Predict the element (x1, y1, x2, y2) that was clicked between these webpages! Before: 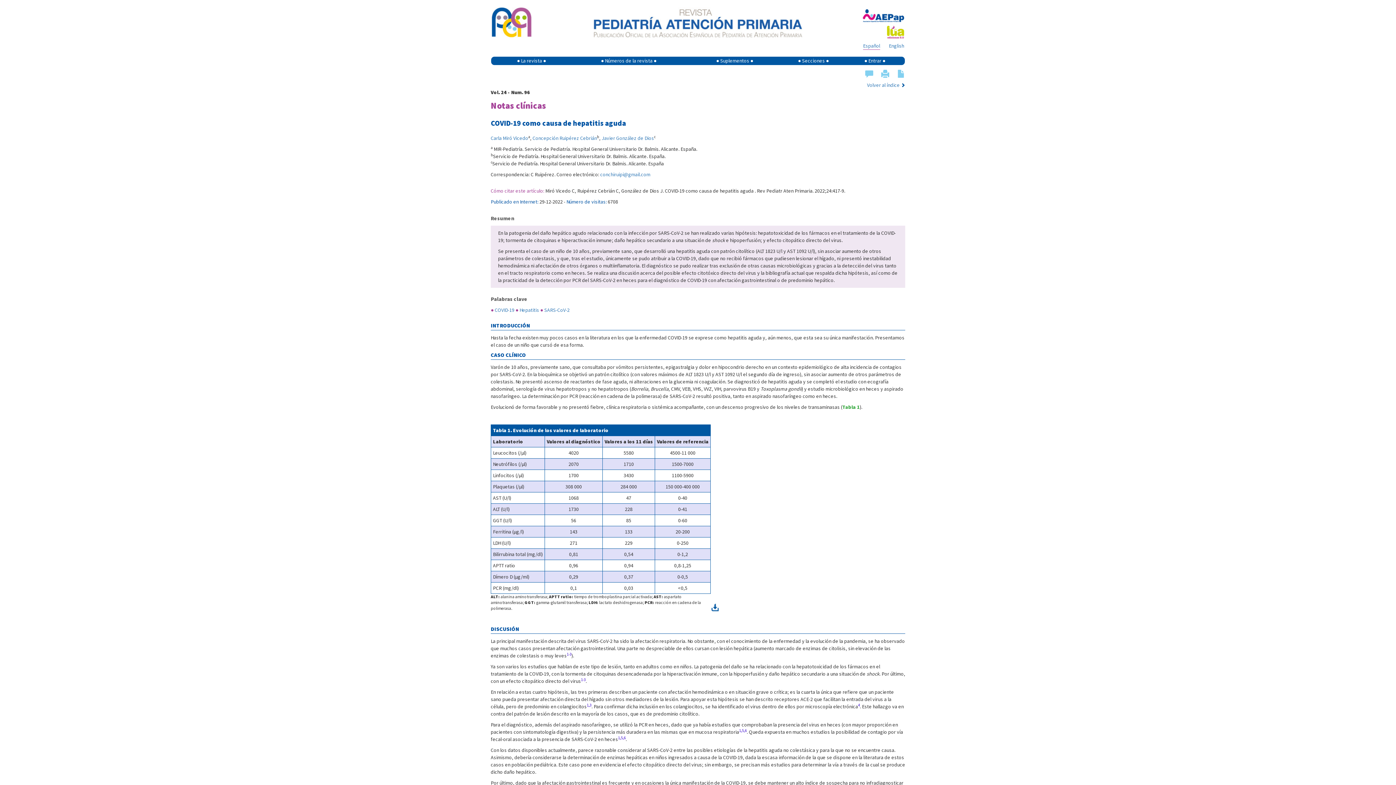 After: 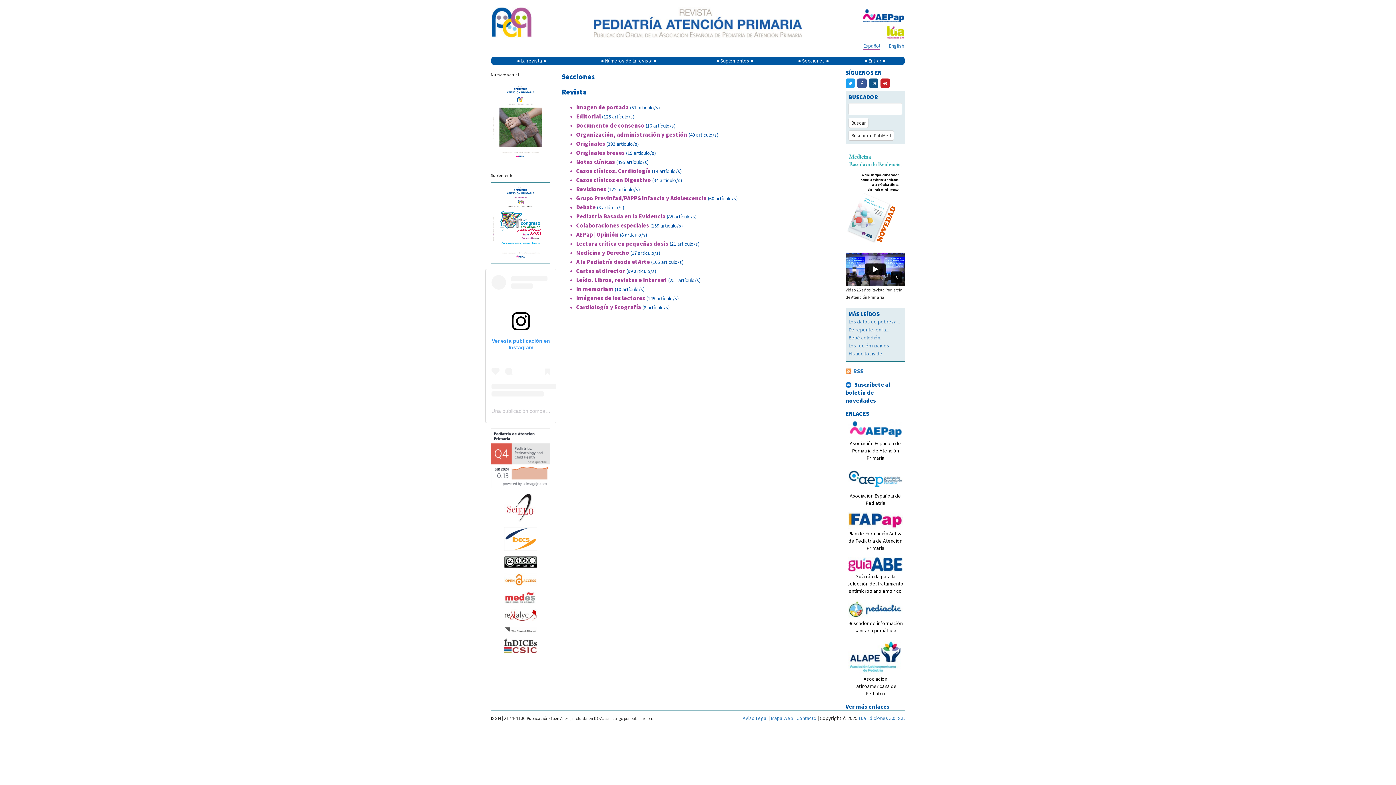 Action: label: ● Secciones ● bbox: (776, 56, 848, 65)